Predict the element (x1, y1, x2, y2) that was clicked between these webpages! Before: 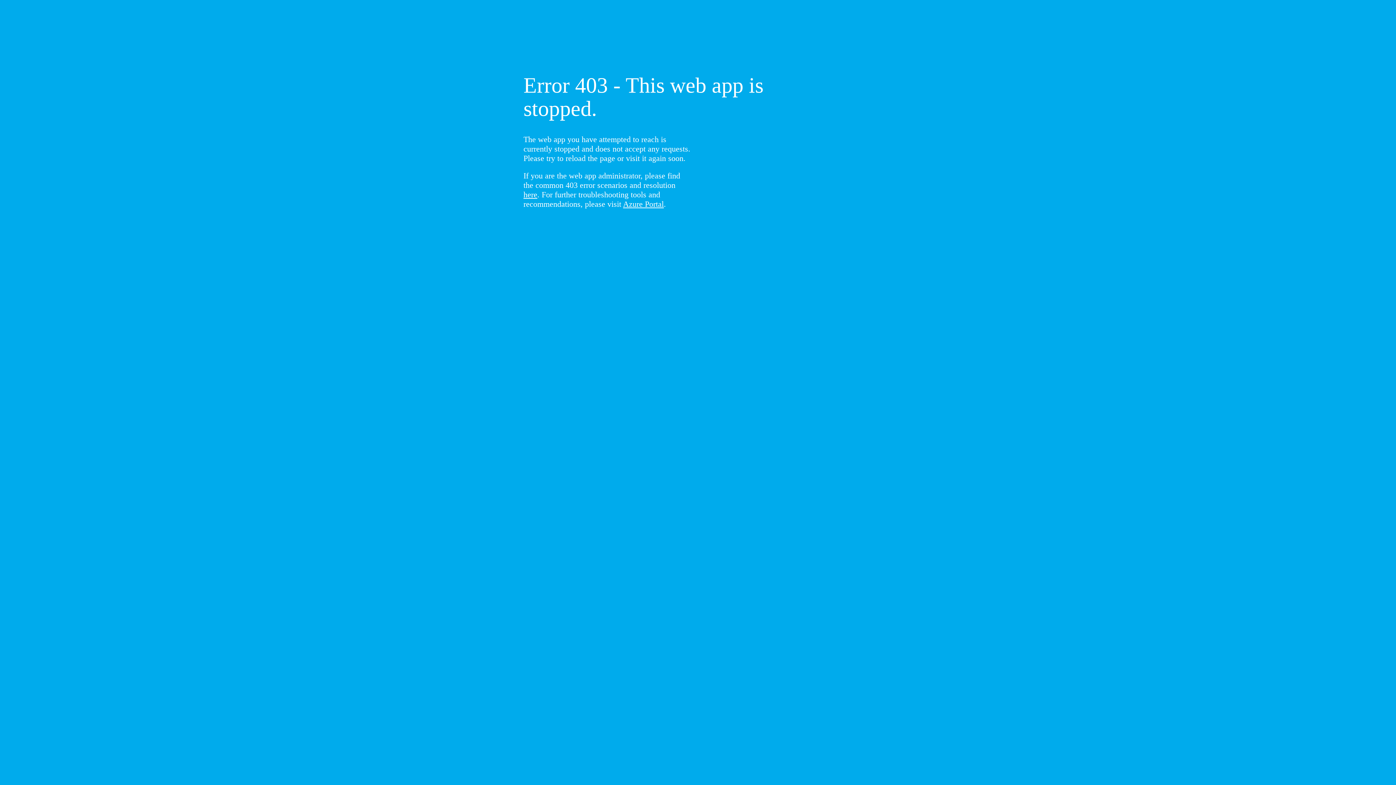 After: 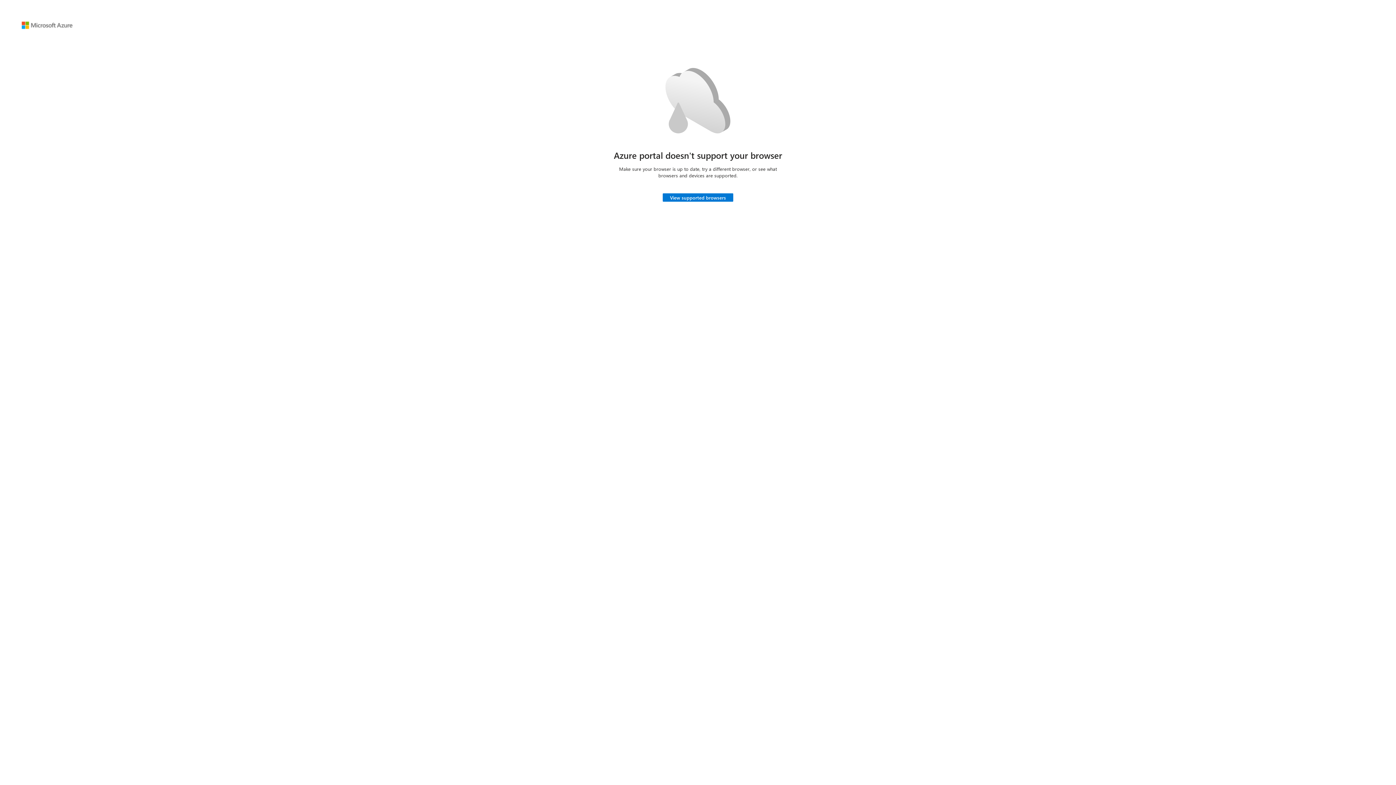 Action: label: Azure Portal bbox: (623, 199, 664, 208)